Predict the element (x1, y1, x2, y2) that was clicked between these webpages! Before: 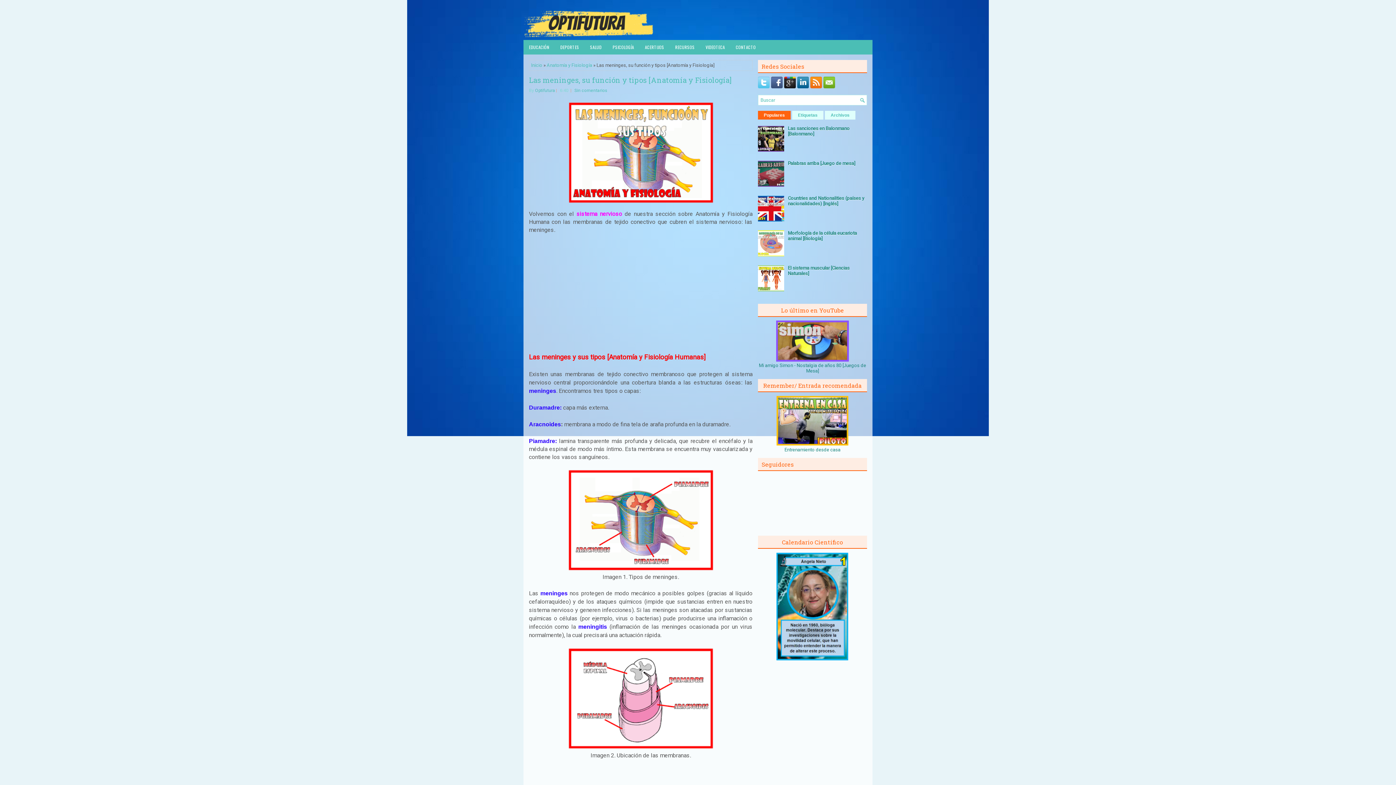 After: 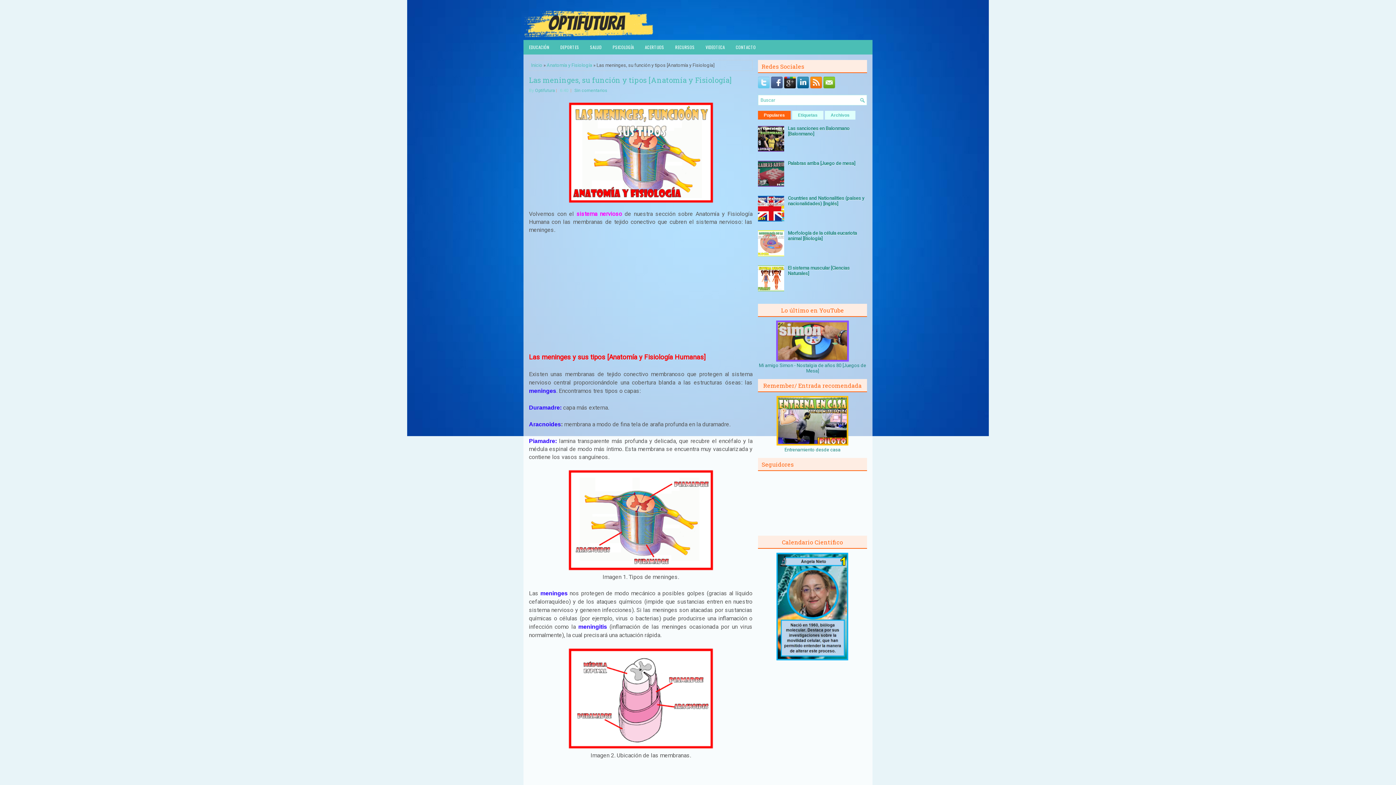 Action: bbox: (758, 84, 771, 89)